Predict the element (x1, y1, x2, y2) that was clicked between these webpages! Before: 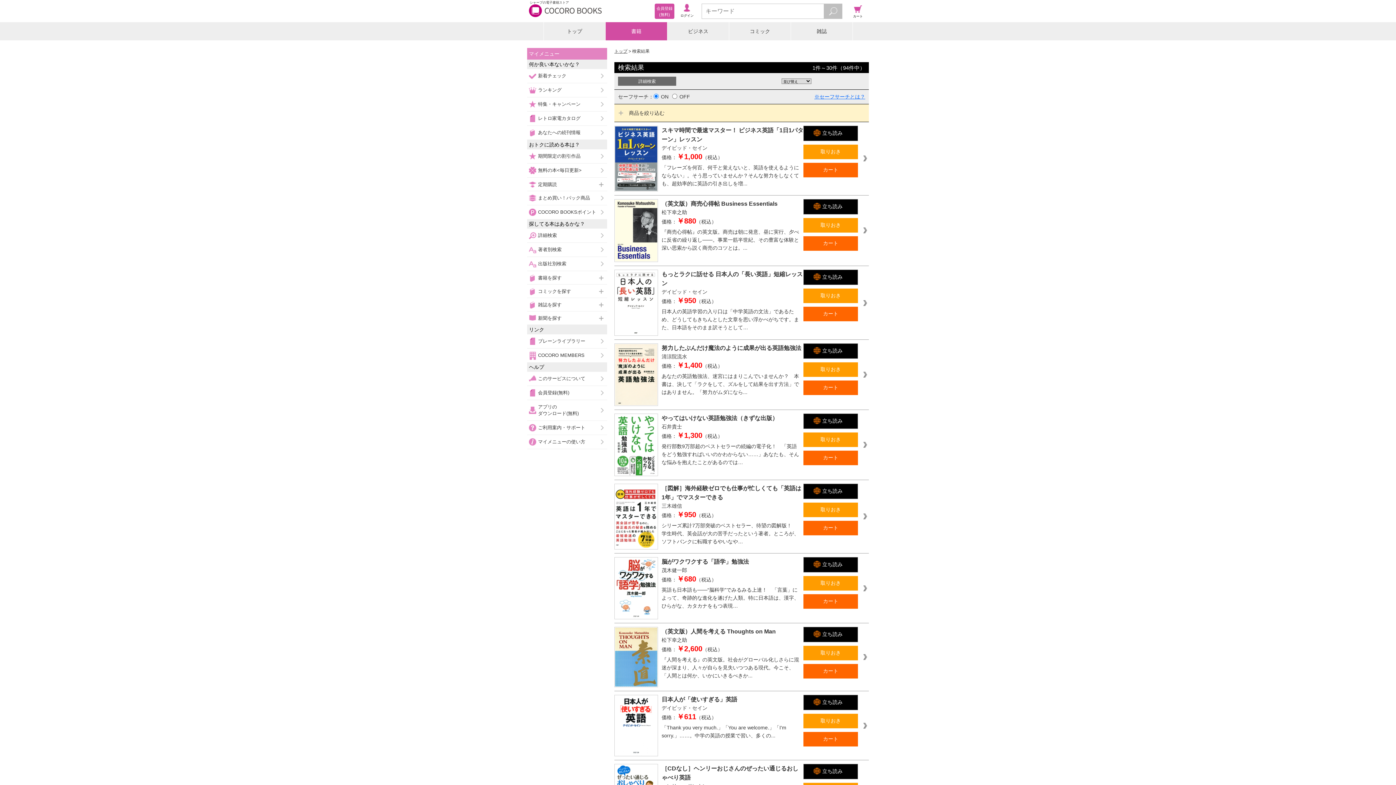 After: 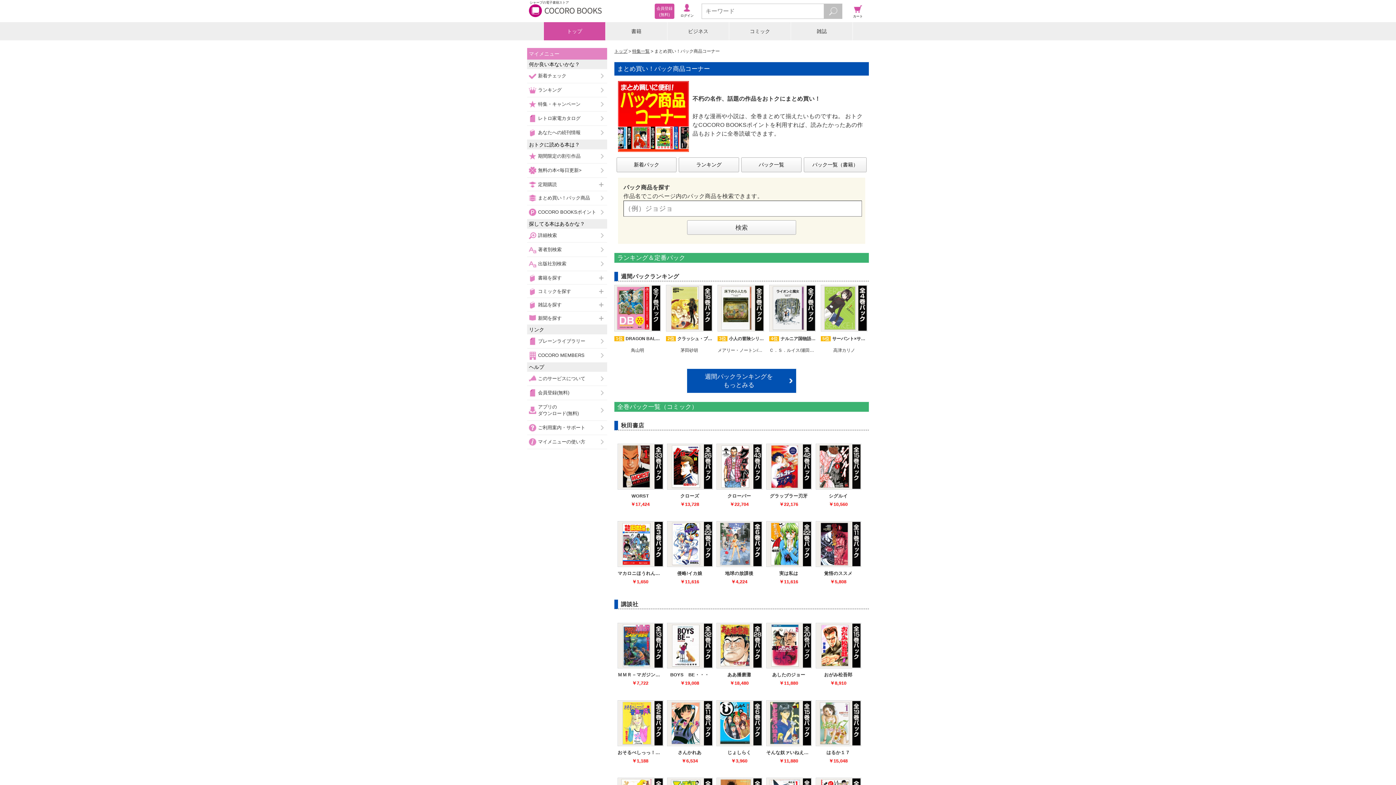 Action: label: まとめ買い！パック商品 bbox: (527, 191, 607, 205)